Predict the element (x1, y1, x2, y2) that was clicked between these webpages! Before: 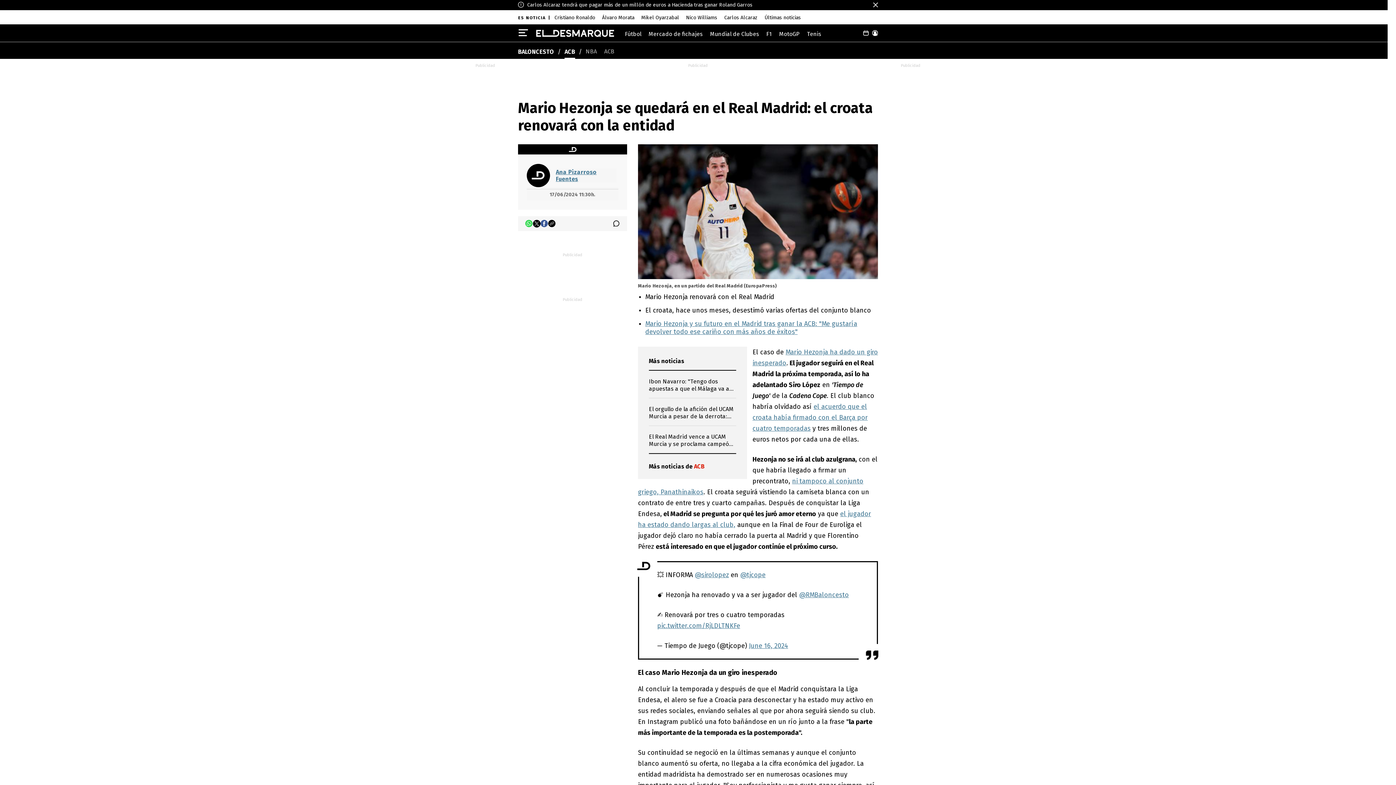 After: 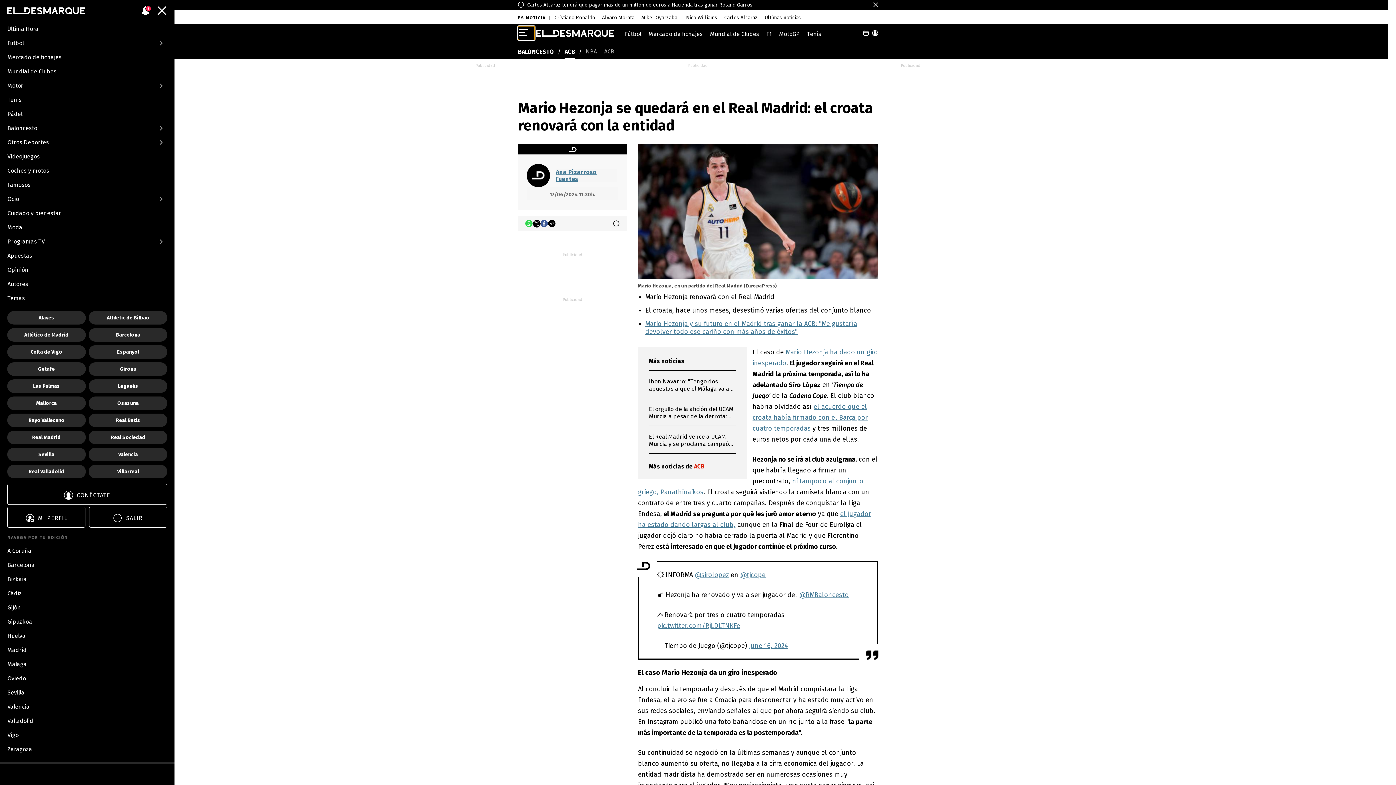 Action: bbox: (518, 26, 534, 40) label: Abrir menú principal